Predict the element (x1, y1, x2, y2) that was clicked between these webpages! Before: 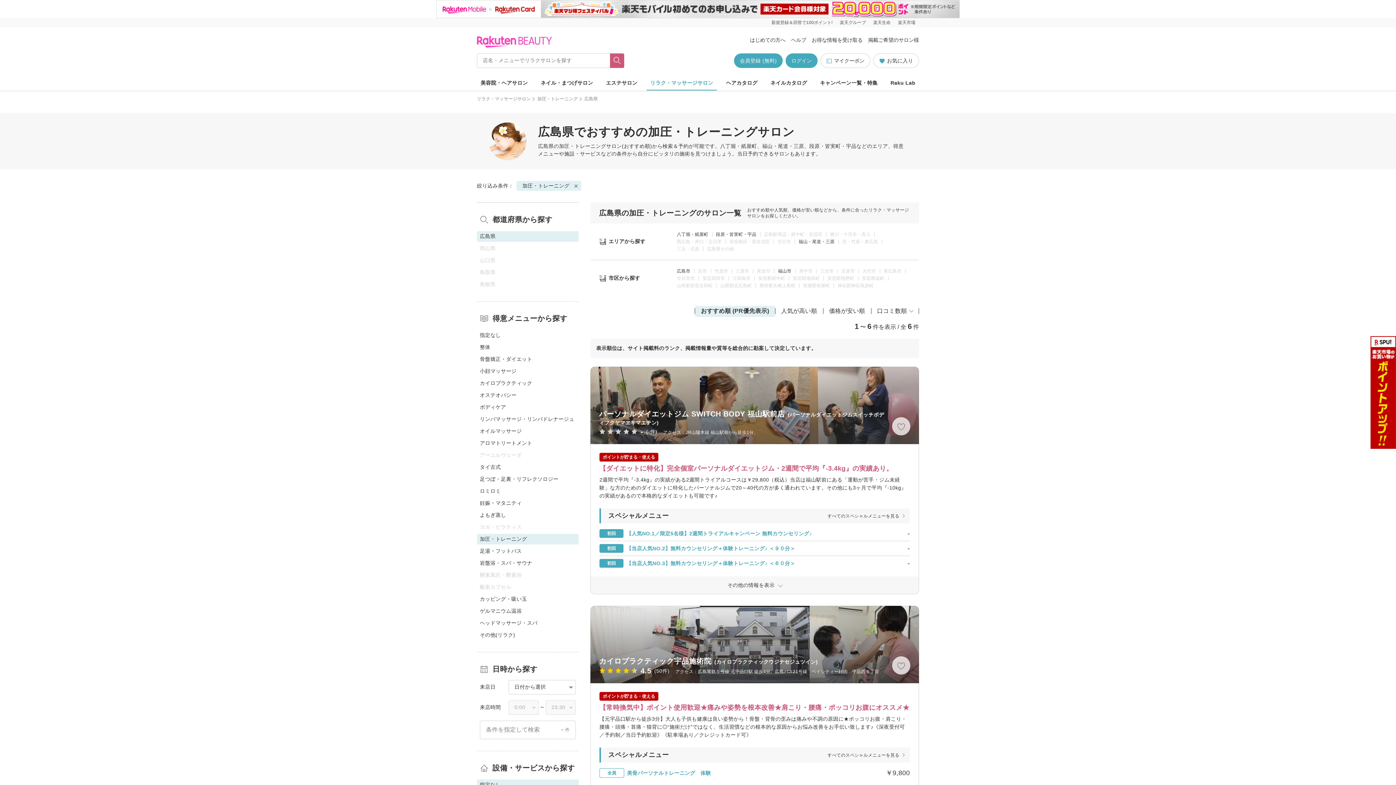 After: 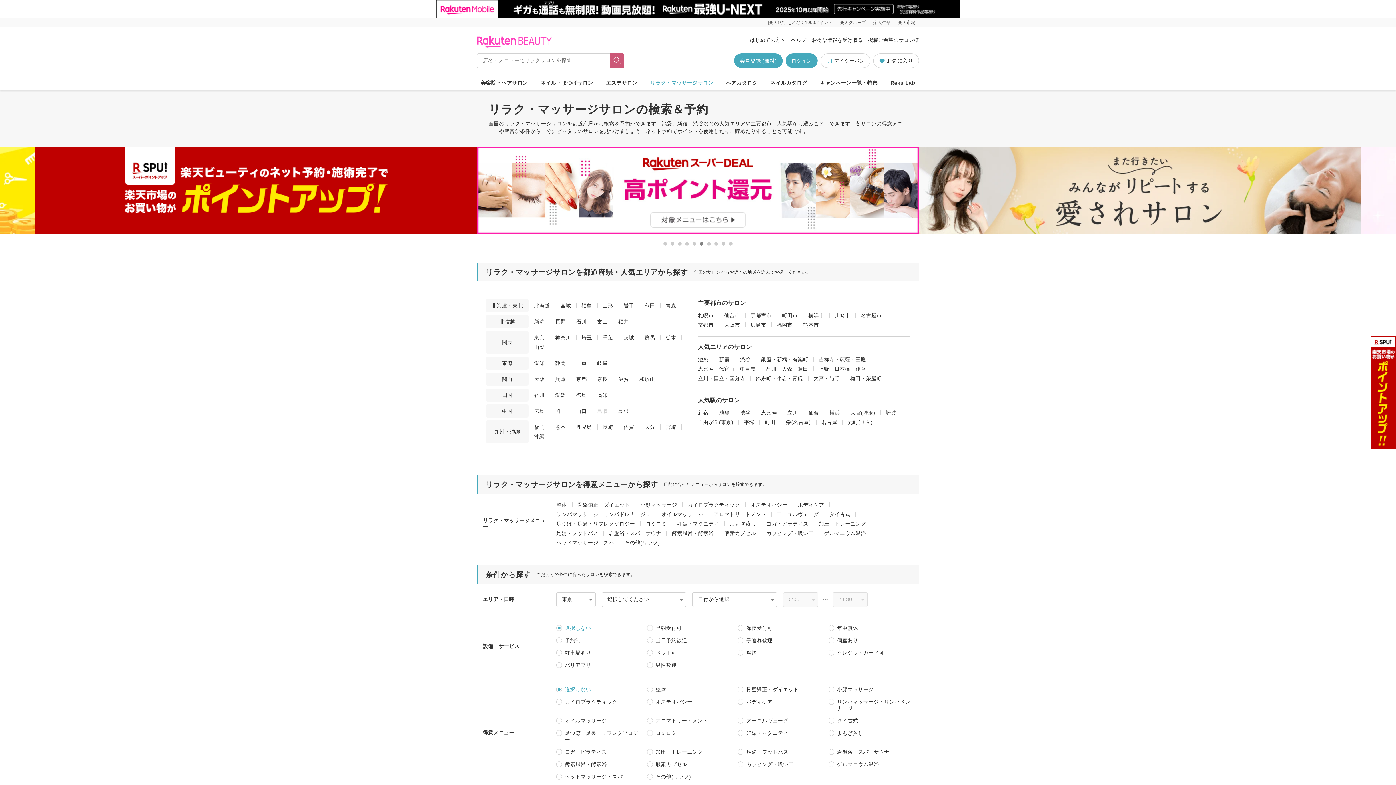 Action: label: リラク・マッサージサロン bbox: (477, 96, 531, 101)